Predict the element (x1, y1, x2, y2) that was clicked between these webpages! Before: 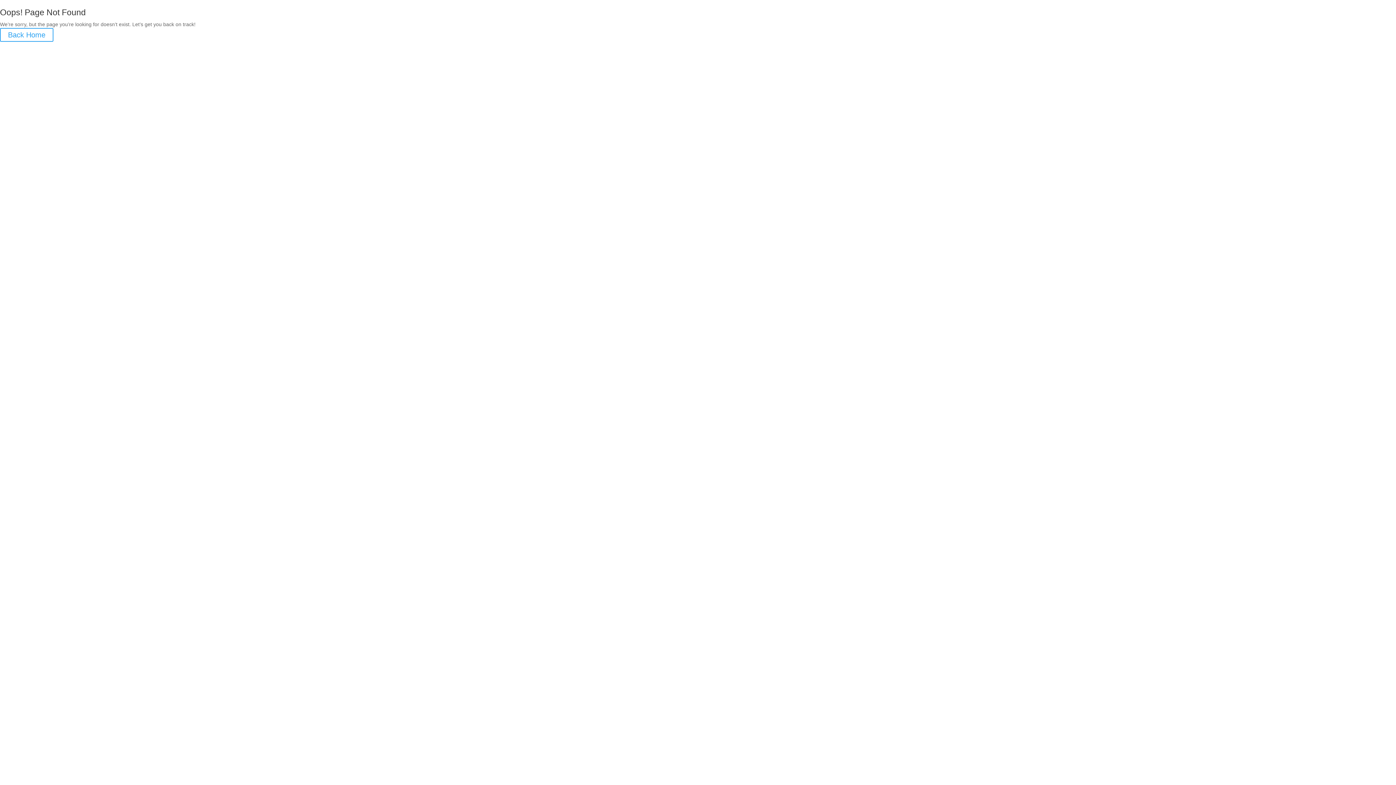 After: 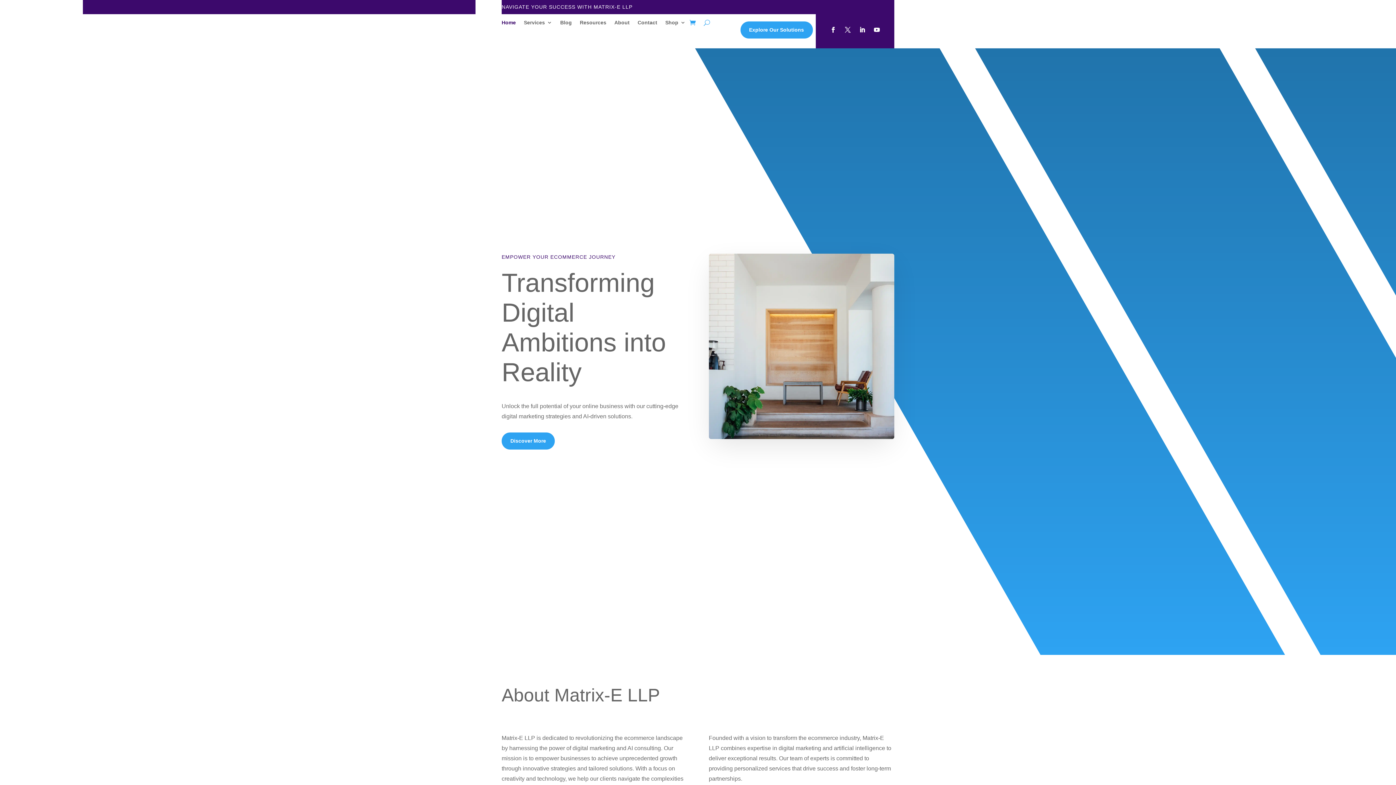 Action: bbox: (0, 28, 53, 41) label: Back Home